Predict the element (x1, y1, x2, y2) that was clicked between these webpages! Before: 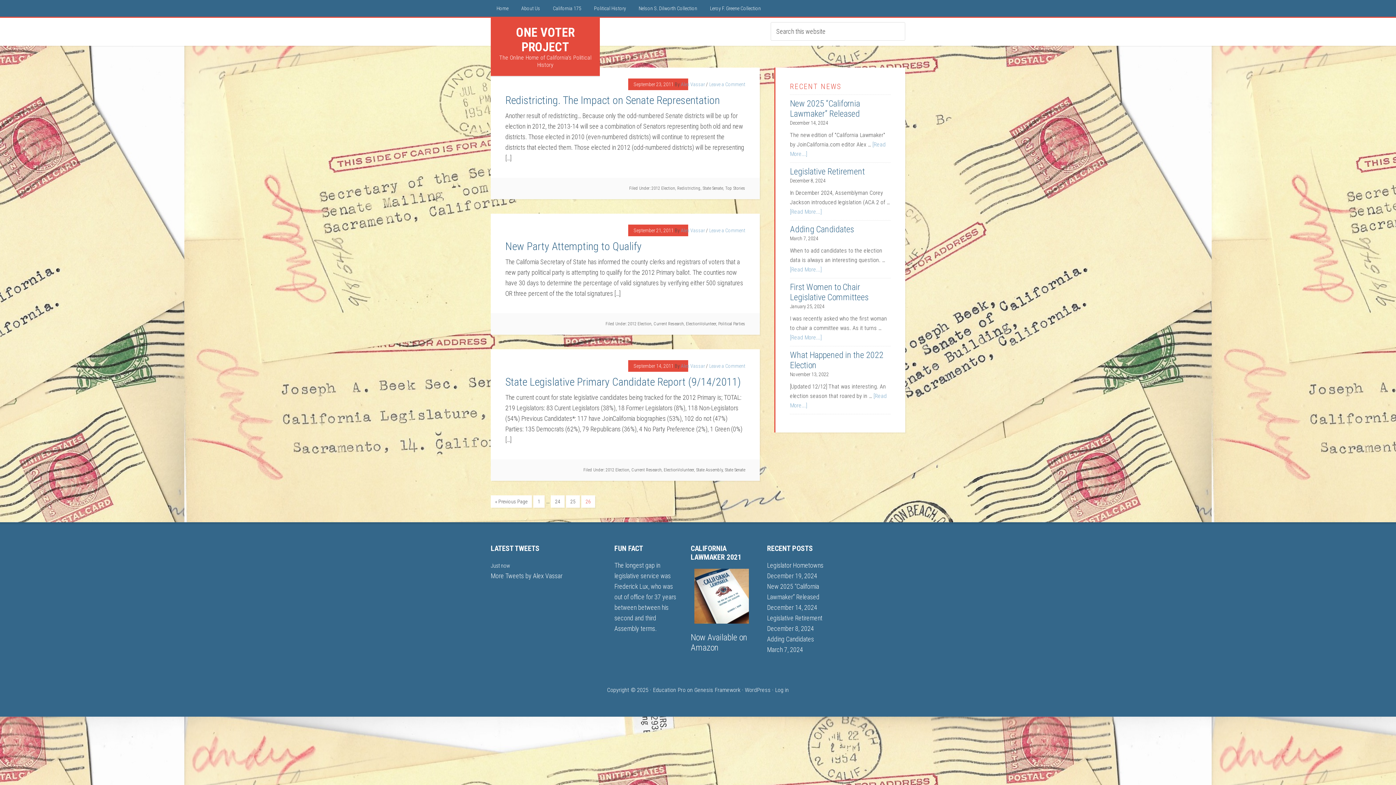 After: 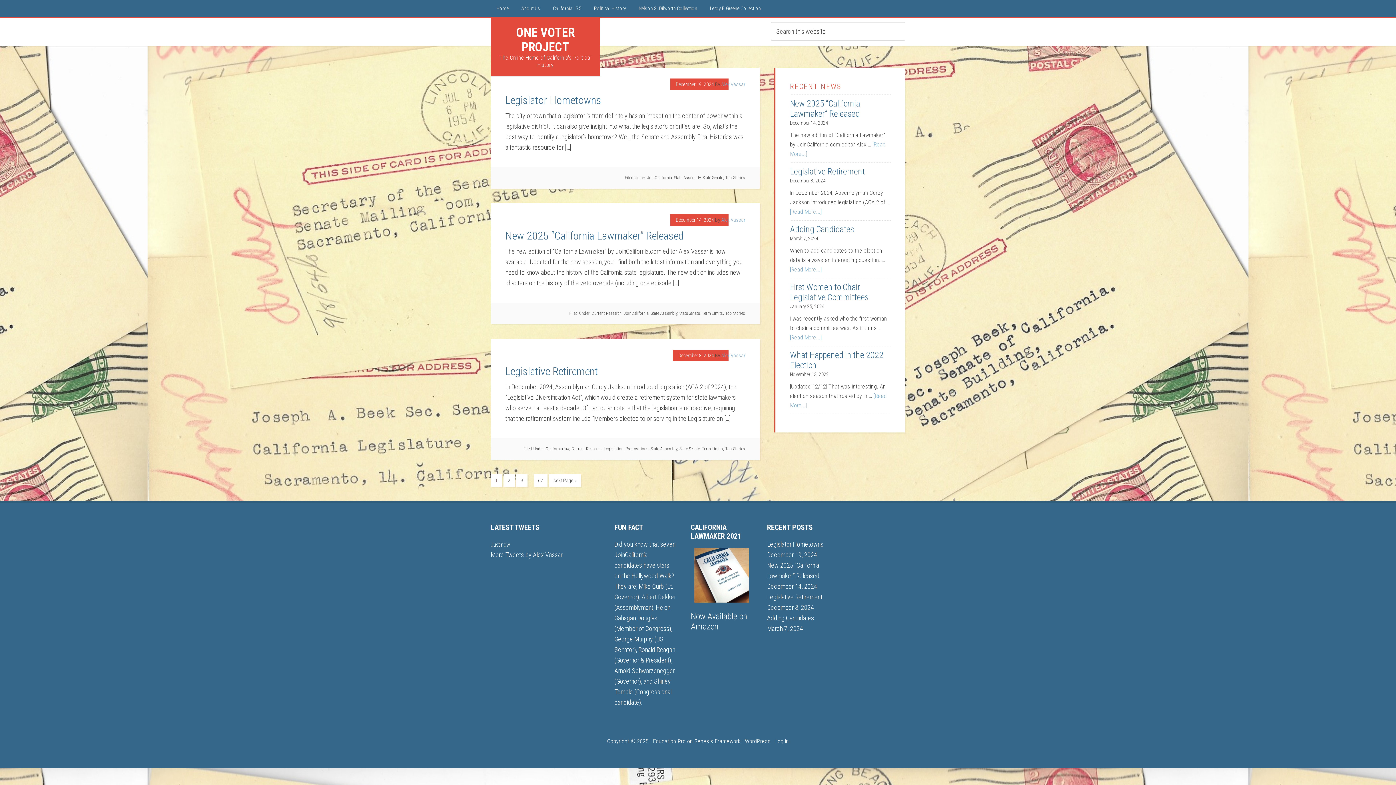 Action: bbox: (696, 467, 722, 472) label: State Assembly